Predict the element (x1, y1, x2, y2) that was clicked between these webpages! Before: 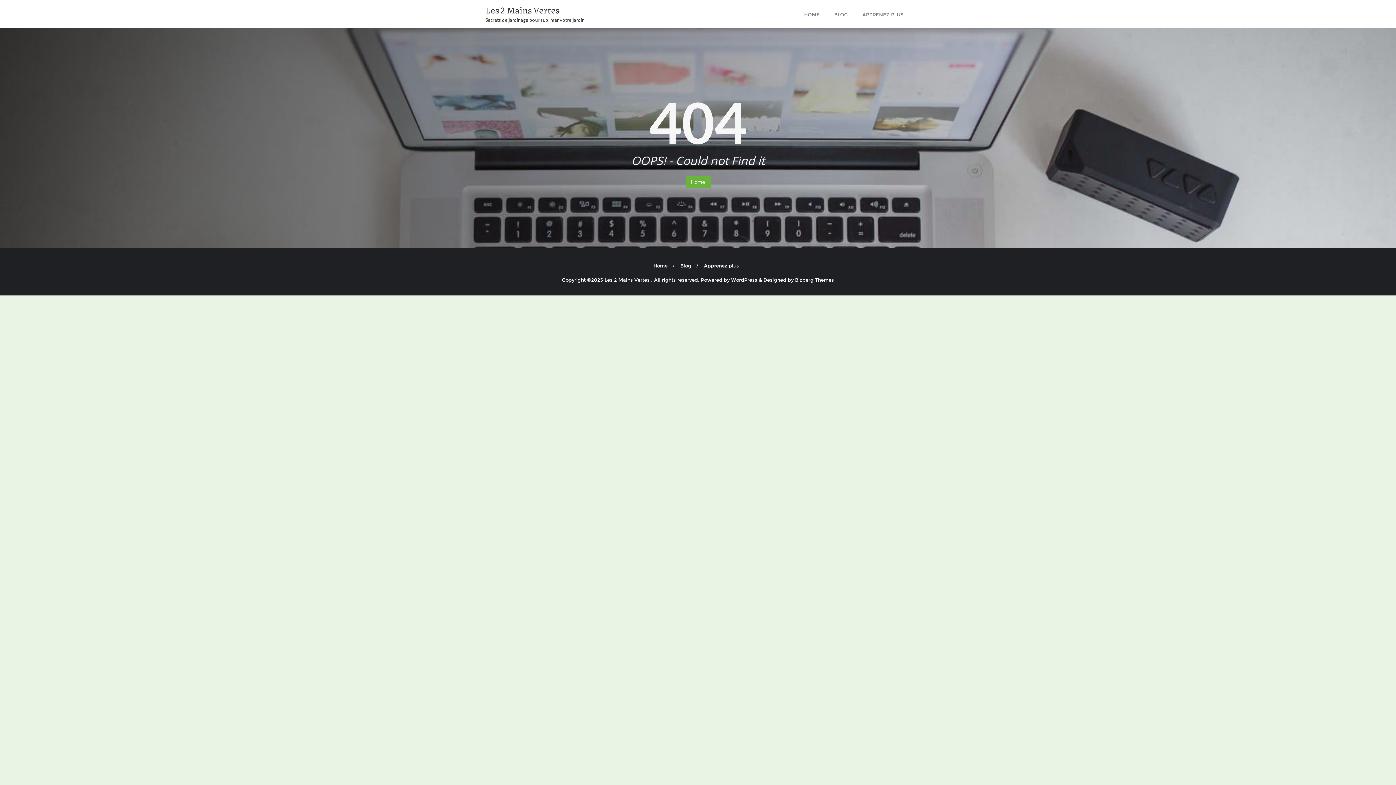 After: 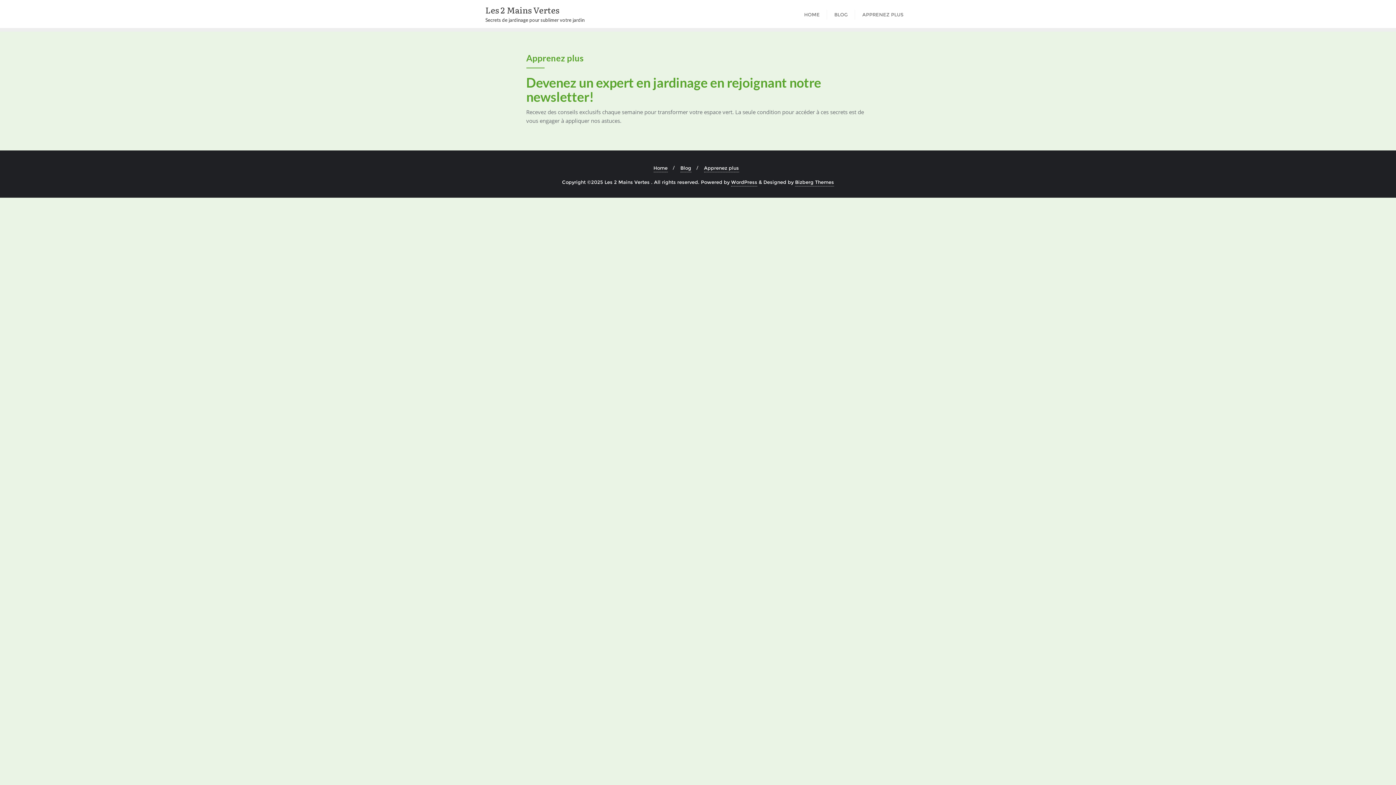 Action: label: APPRENEZ PLUS bbox: (855, 0, 910, 28)